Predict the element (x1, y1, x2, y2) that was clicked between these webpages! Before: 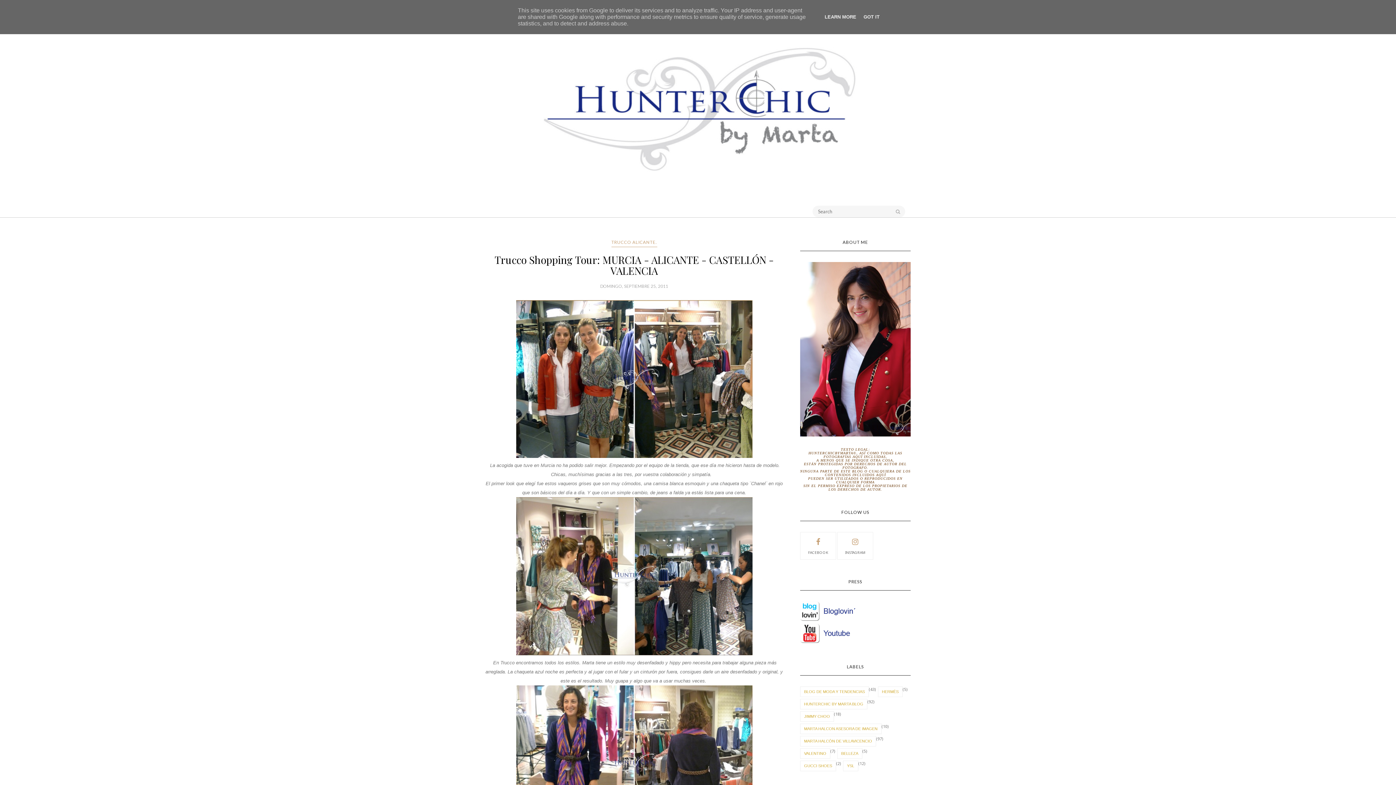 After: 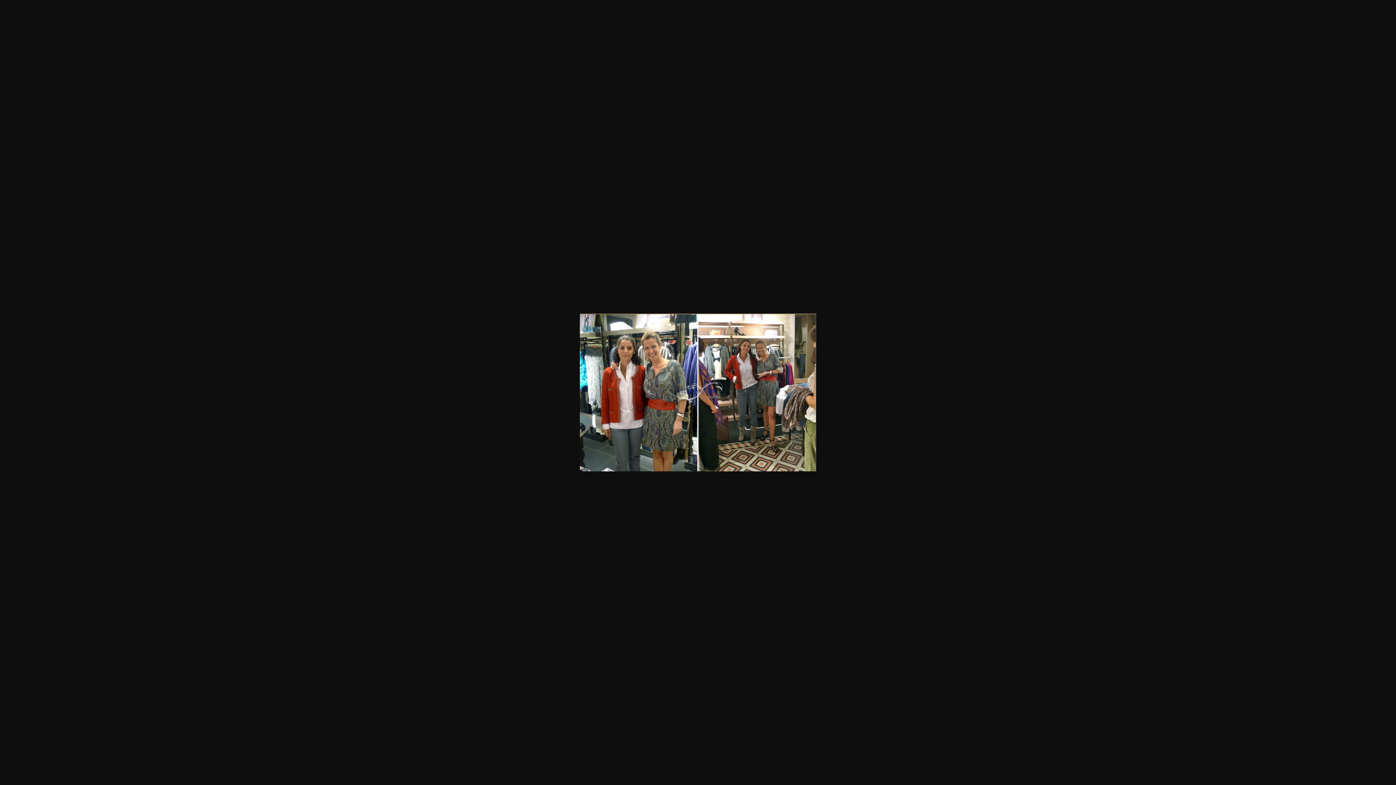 Action: bbox: (516, 453, 752, 459)